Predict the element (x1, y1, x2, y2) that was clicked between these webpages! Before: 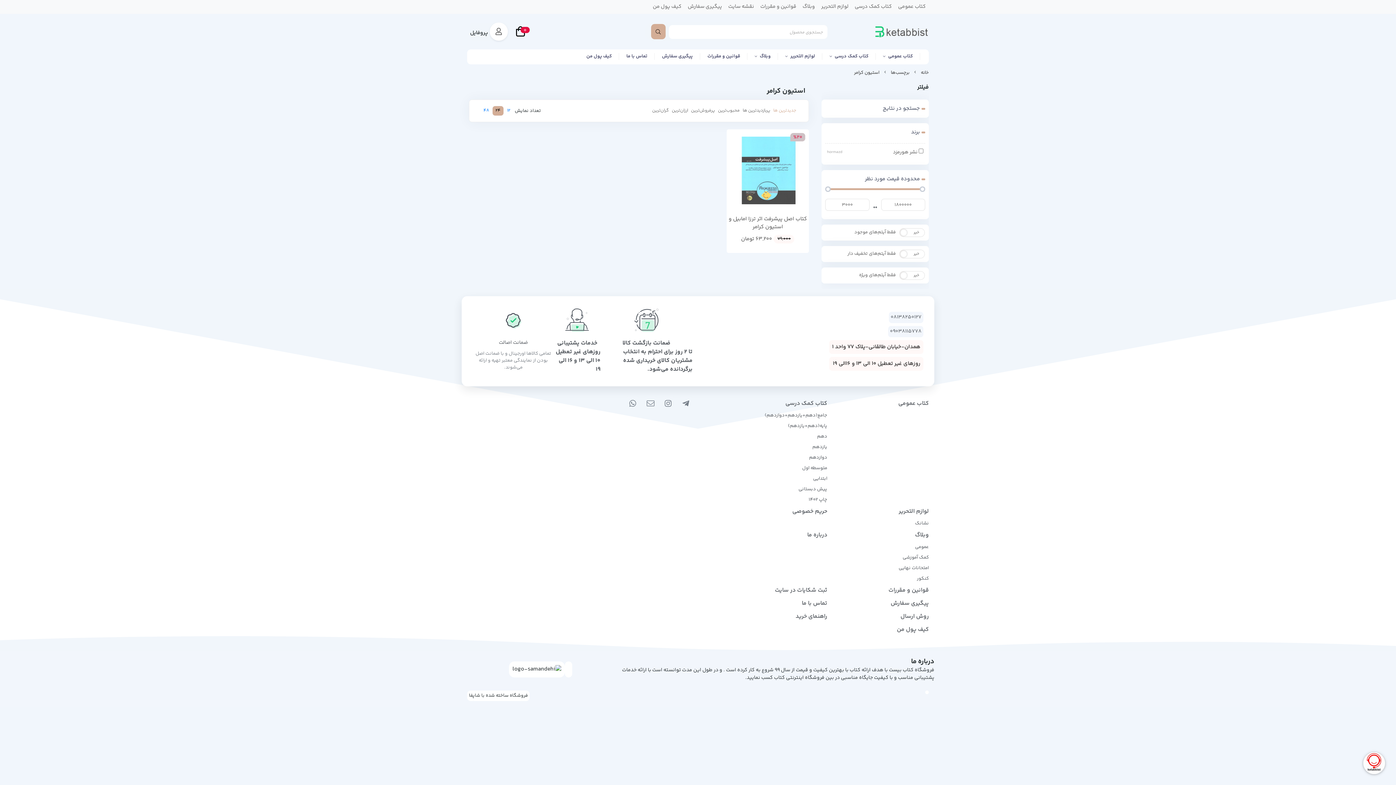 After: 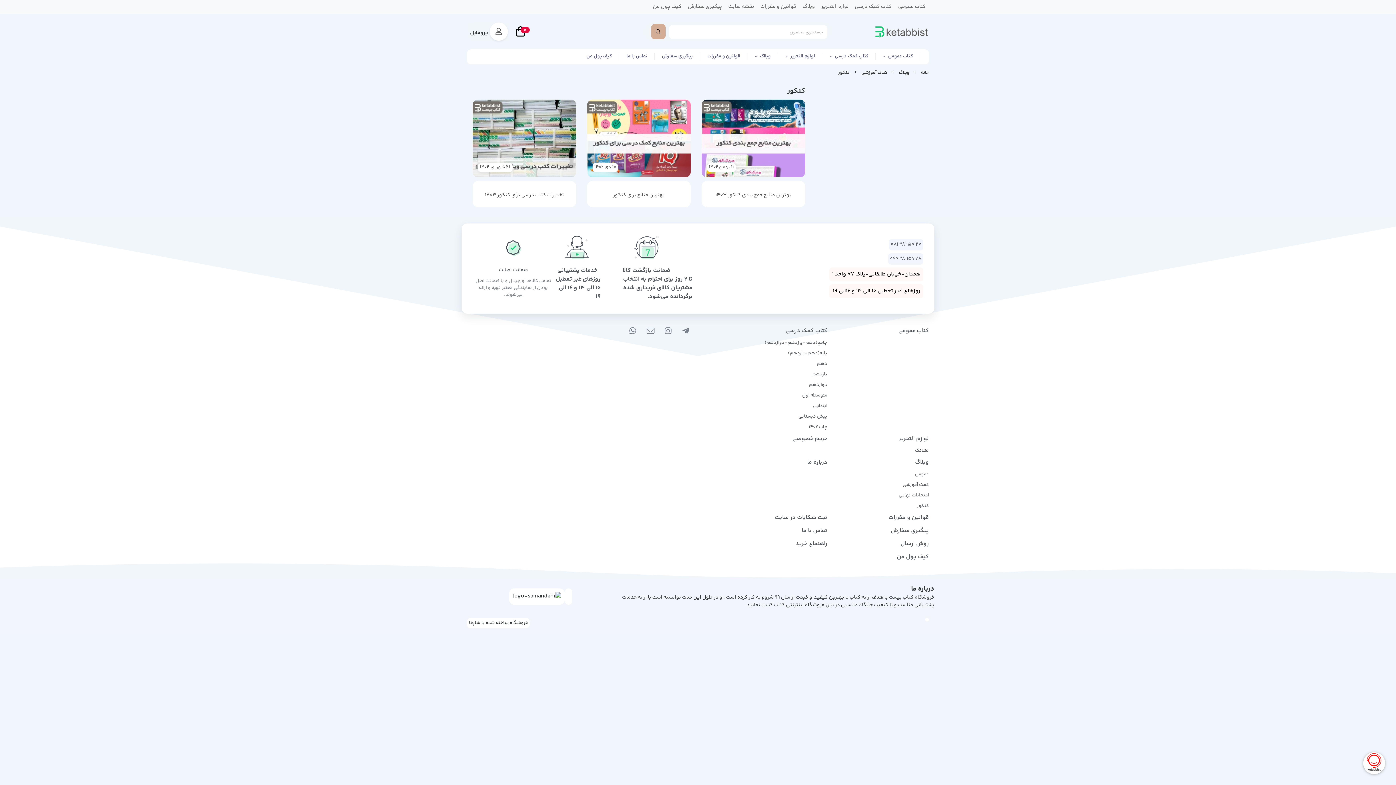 Action: label: کنکور bbox: (917, 575, 929, 582)